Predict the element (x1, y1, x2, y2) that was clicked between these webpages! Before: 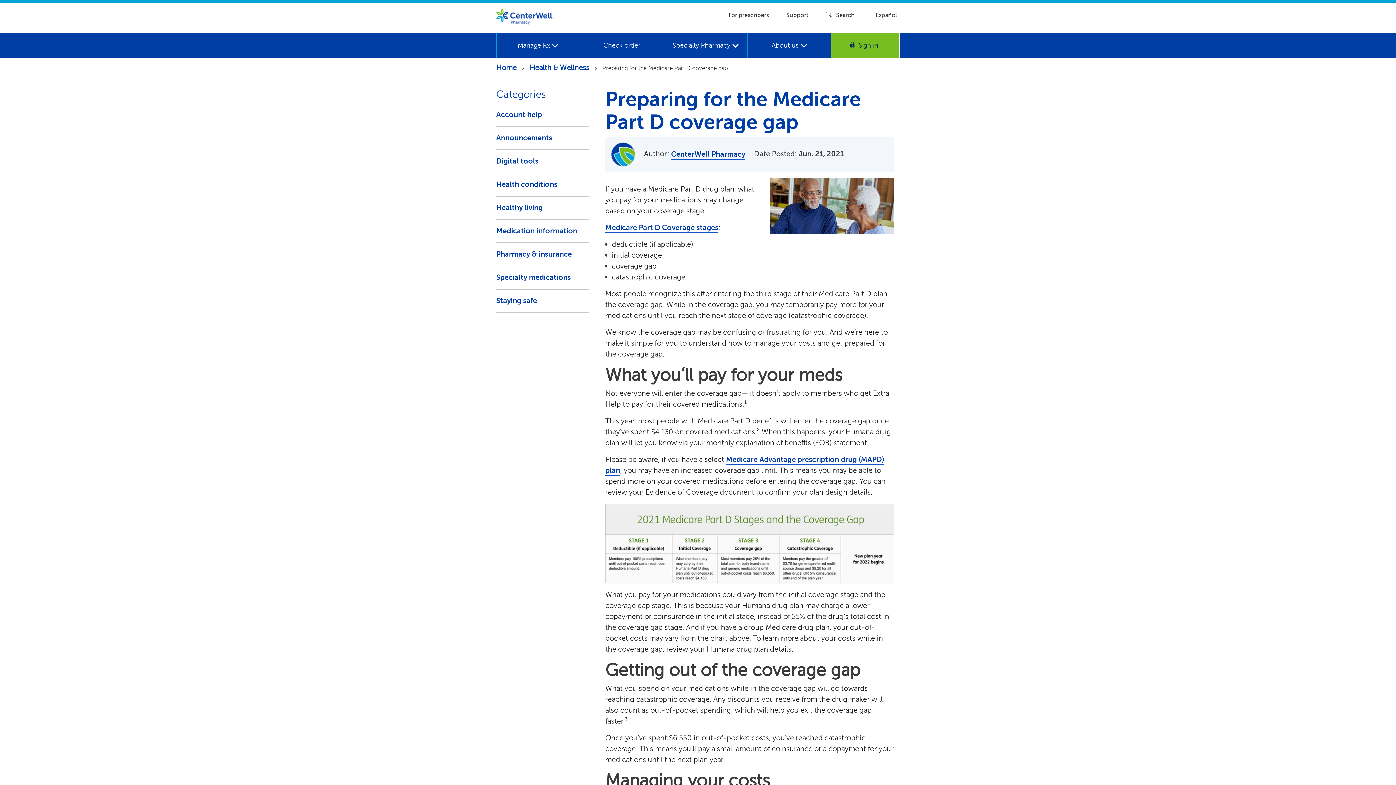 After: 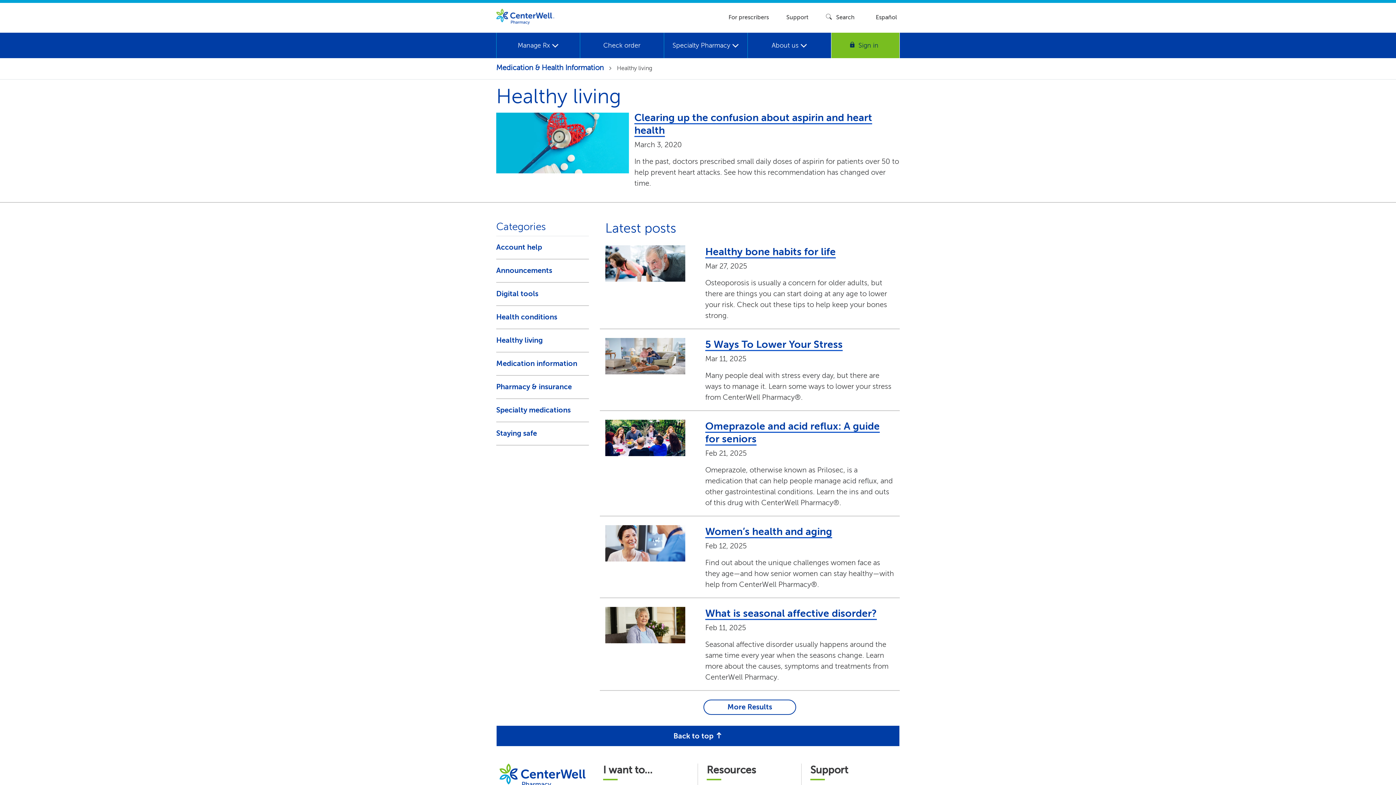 Action: bbox: (496, 203, 542, 212) label: Healthy living